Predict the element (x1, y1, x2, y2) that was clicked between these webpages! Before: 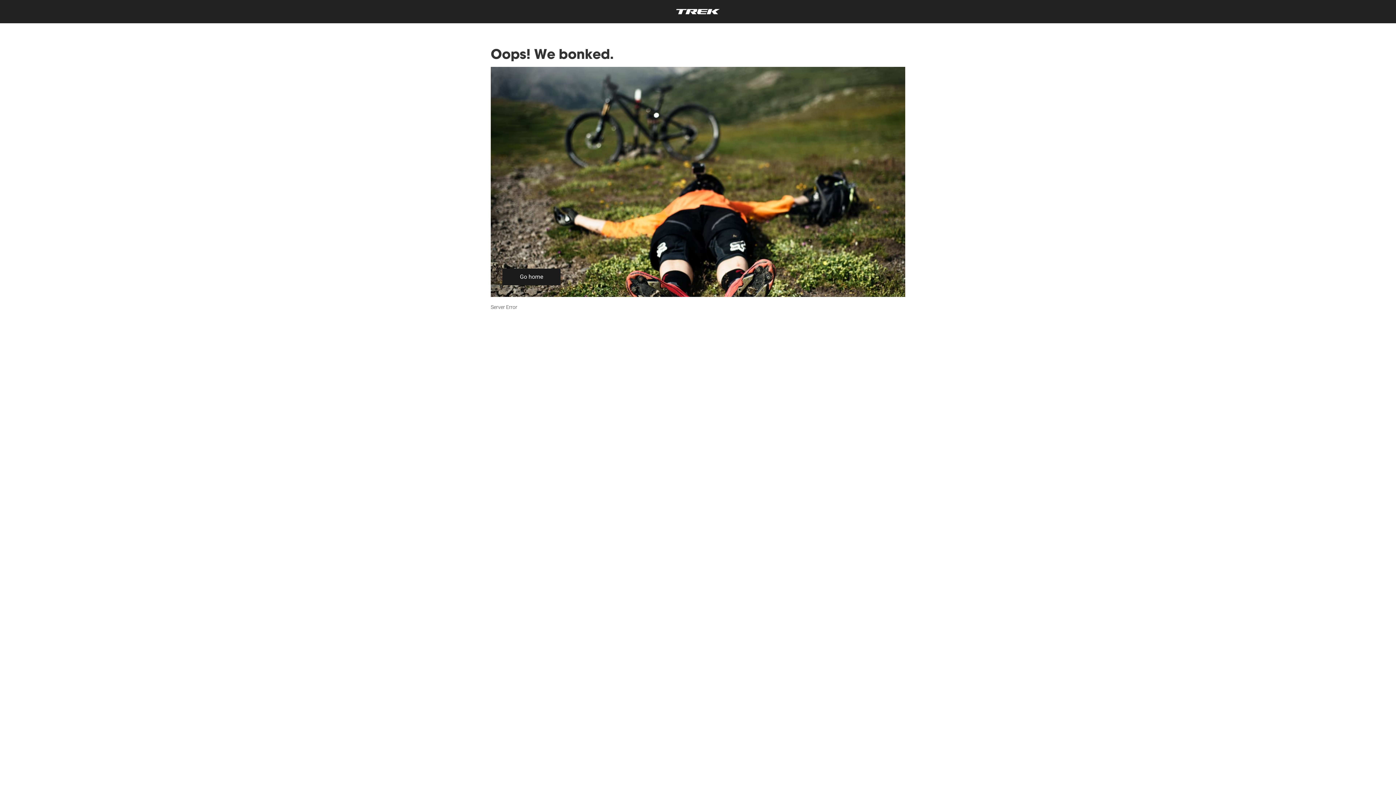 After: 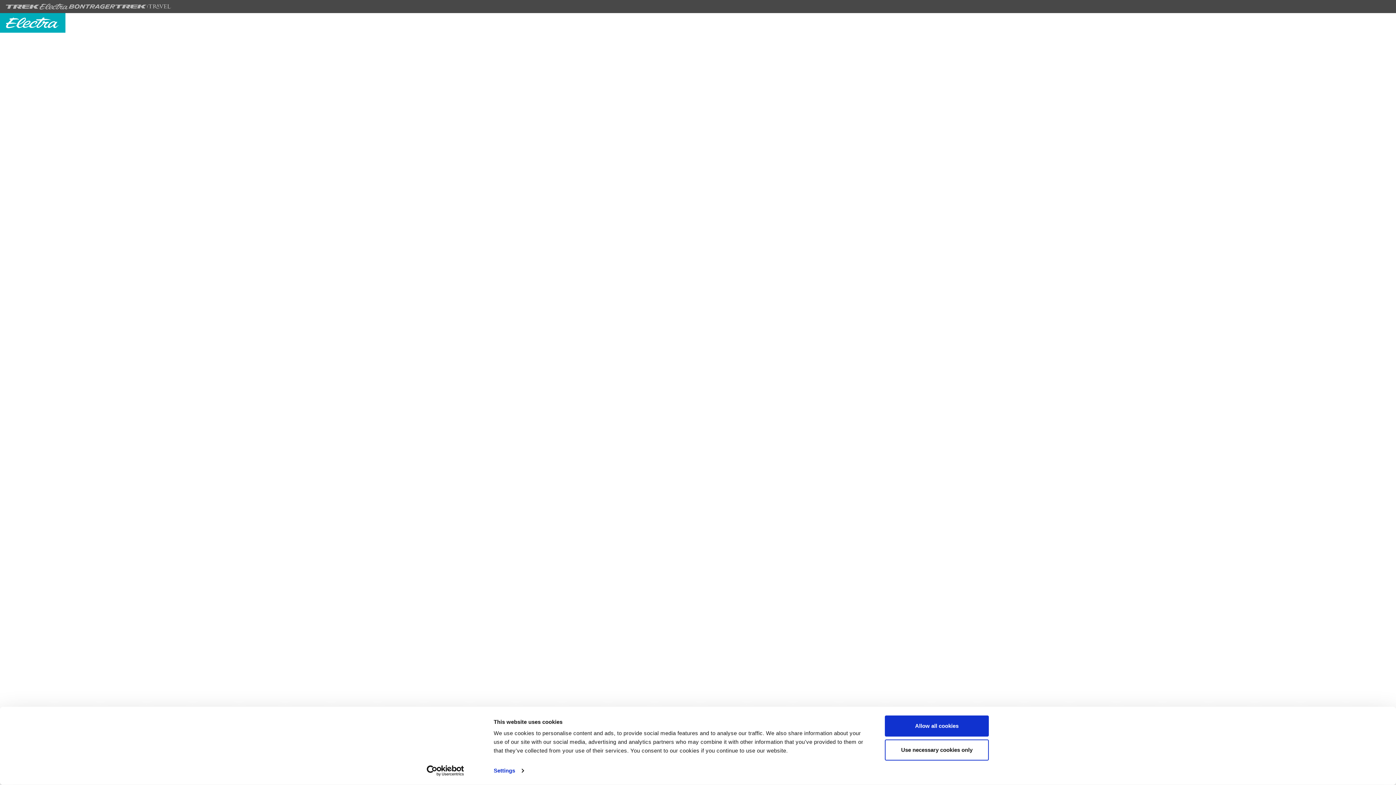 Action: bbox: (490, 45, 905, 62) label: Oops! We bonked.